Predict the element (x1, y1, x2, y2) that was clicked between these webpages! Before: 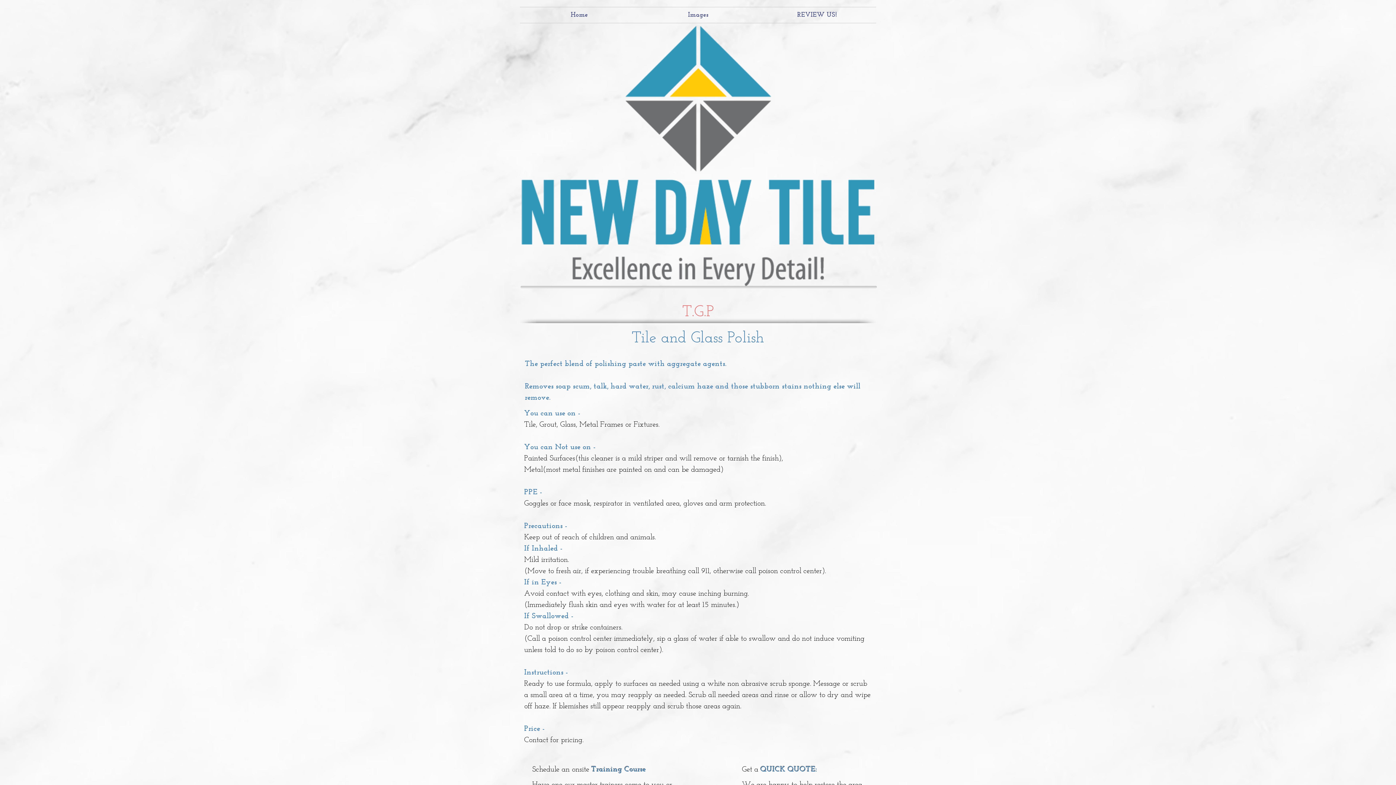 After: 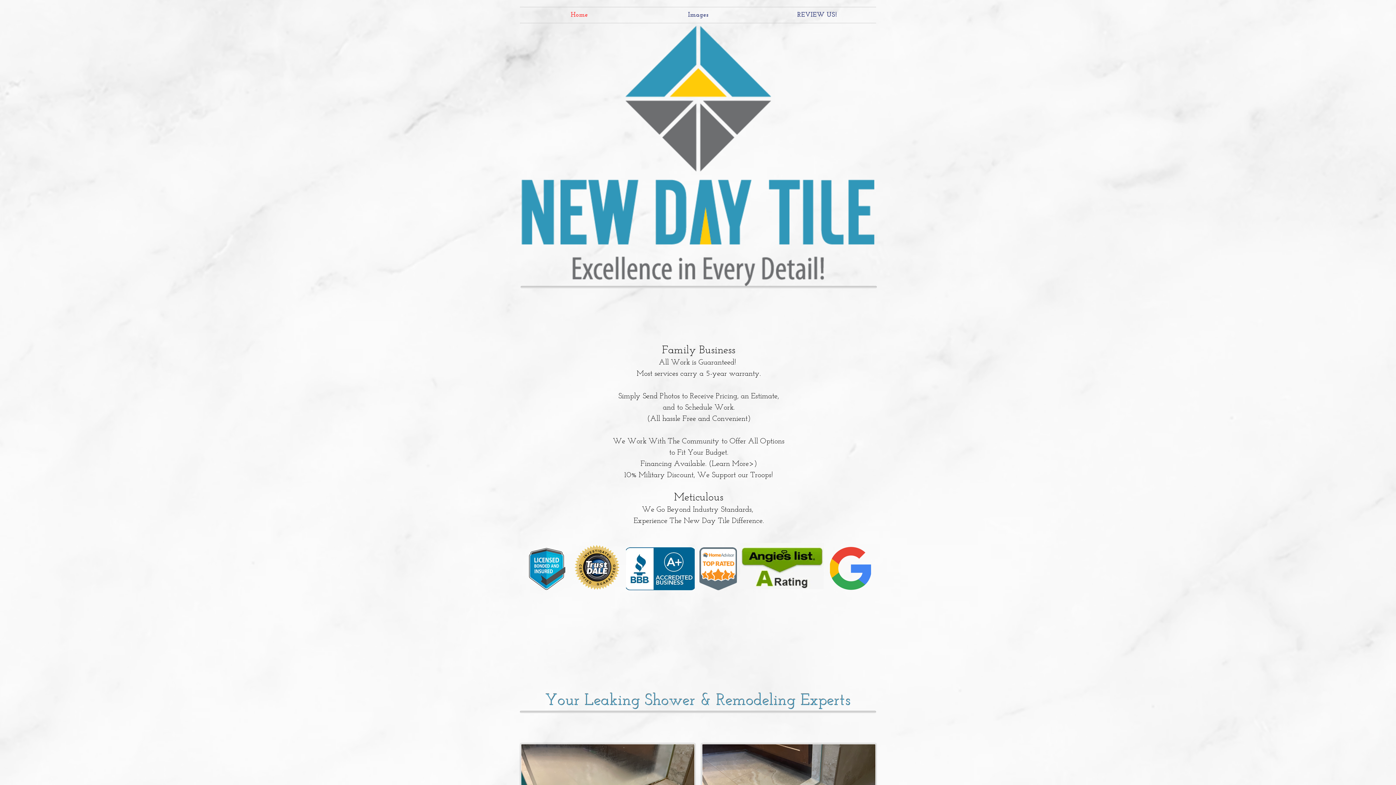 Action: bbox: (520, 7, 638, 22) label: Home